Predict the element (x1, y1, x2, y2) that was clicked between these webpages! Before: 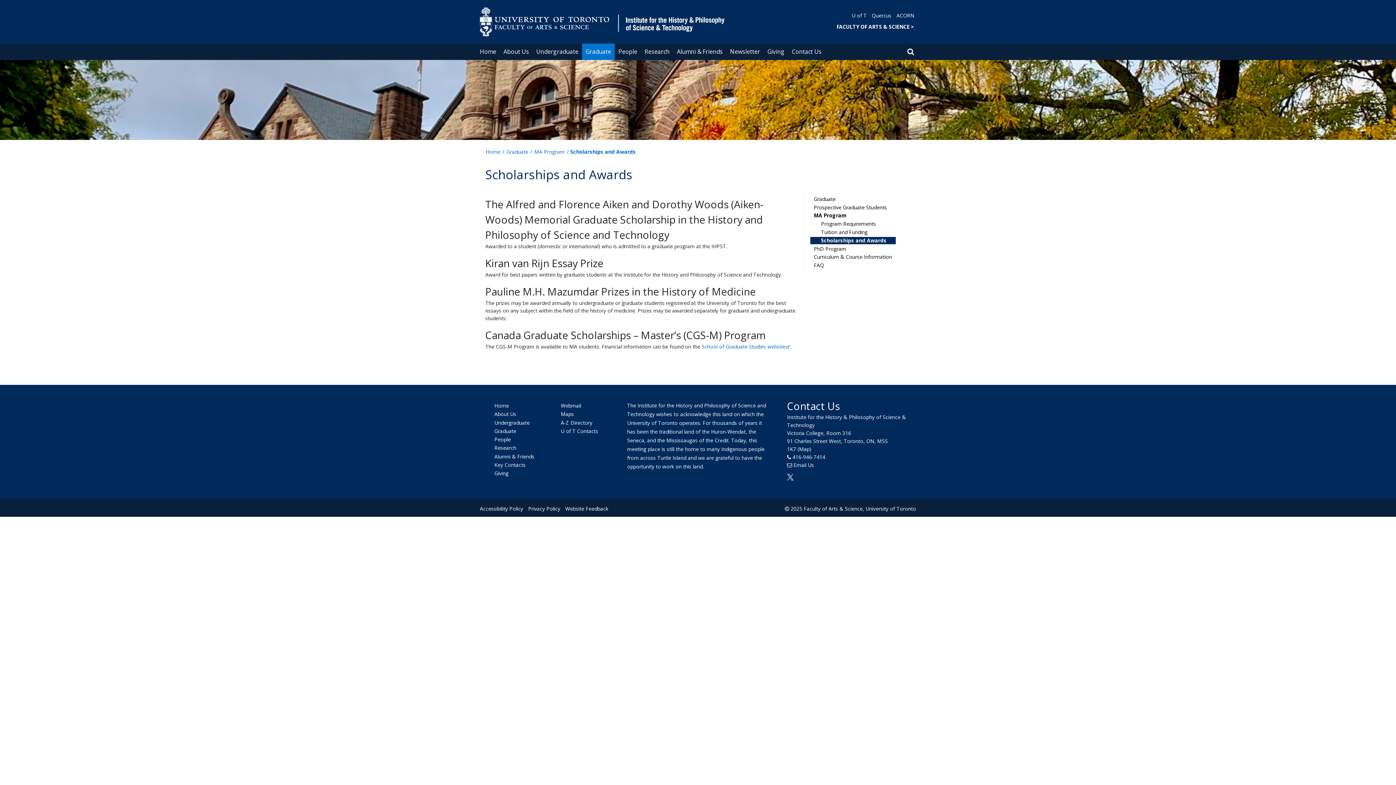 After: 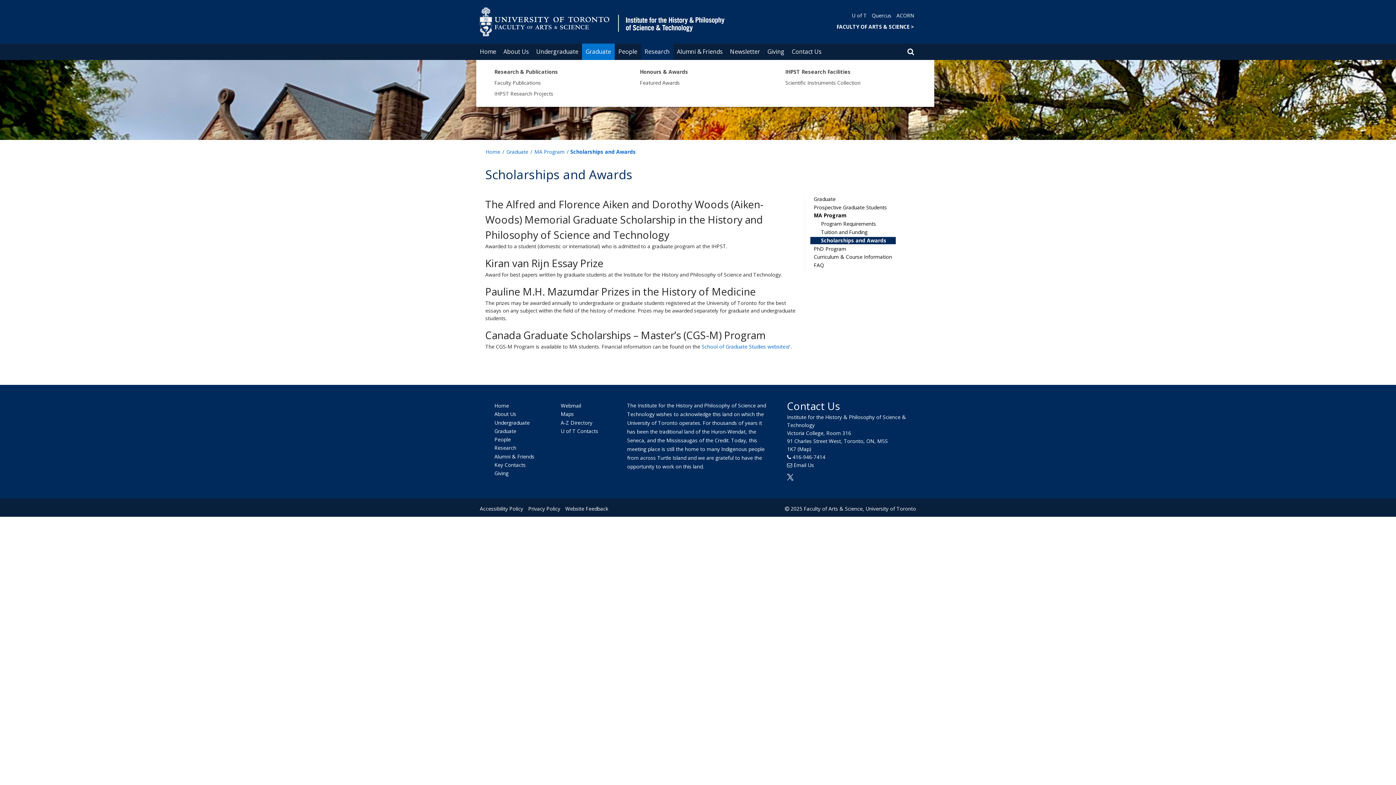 Action: label: Research bbox: (641, 43, 673, 60)